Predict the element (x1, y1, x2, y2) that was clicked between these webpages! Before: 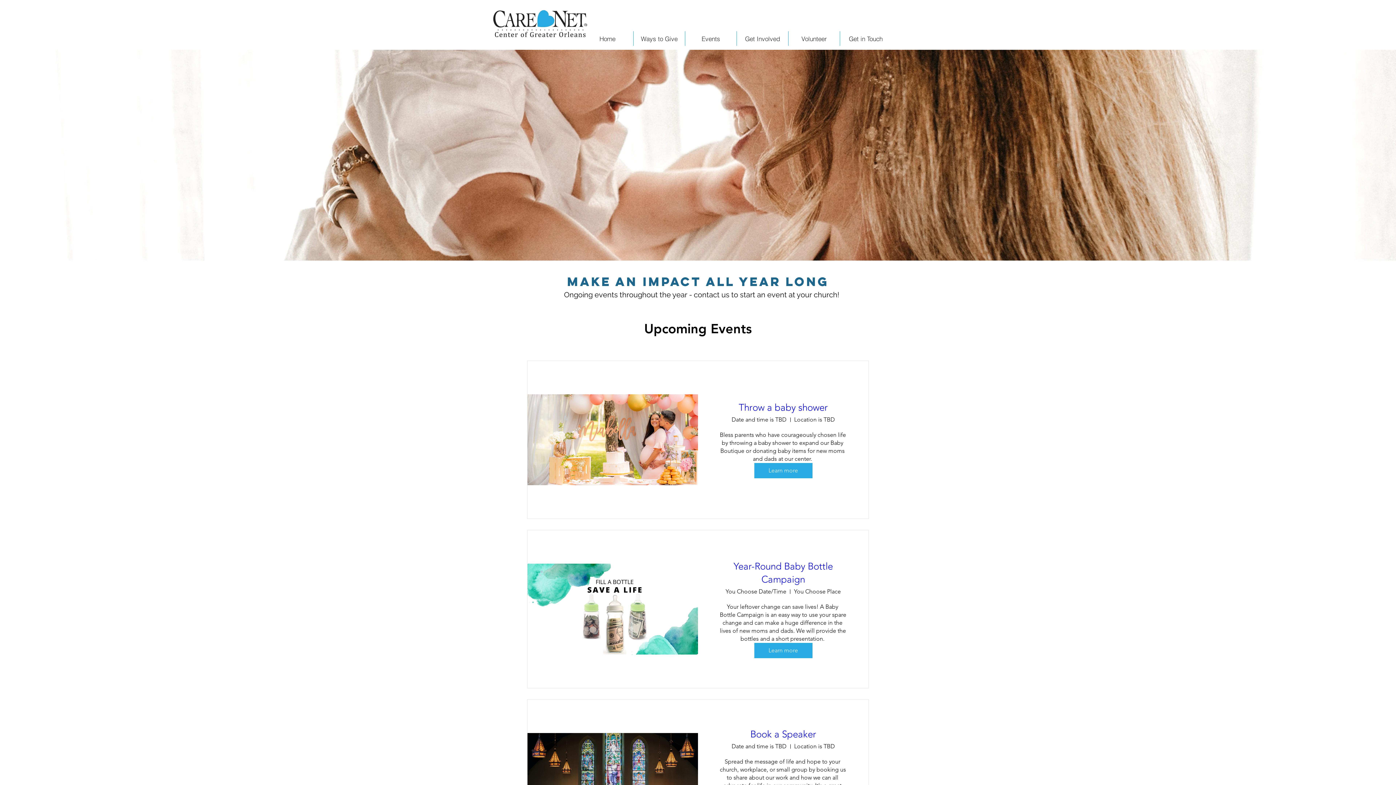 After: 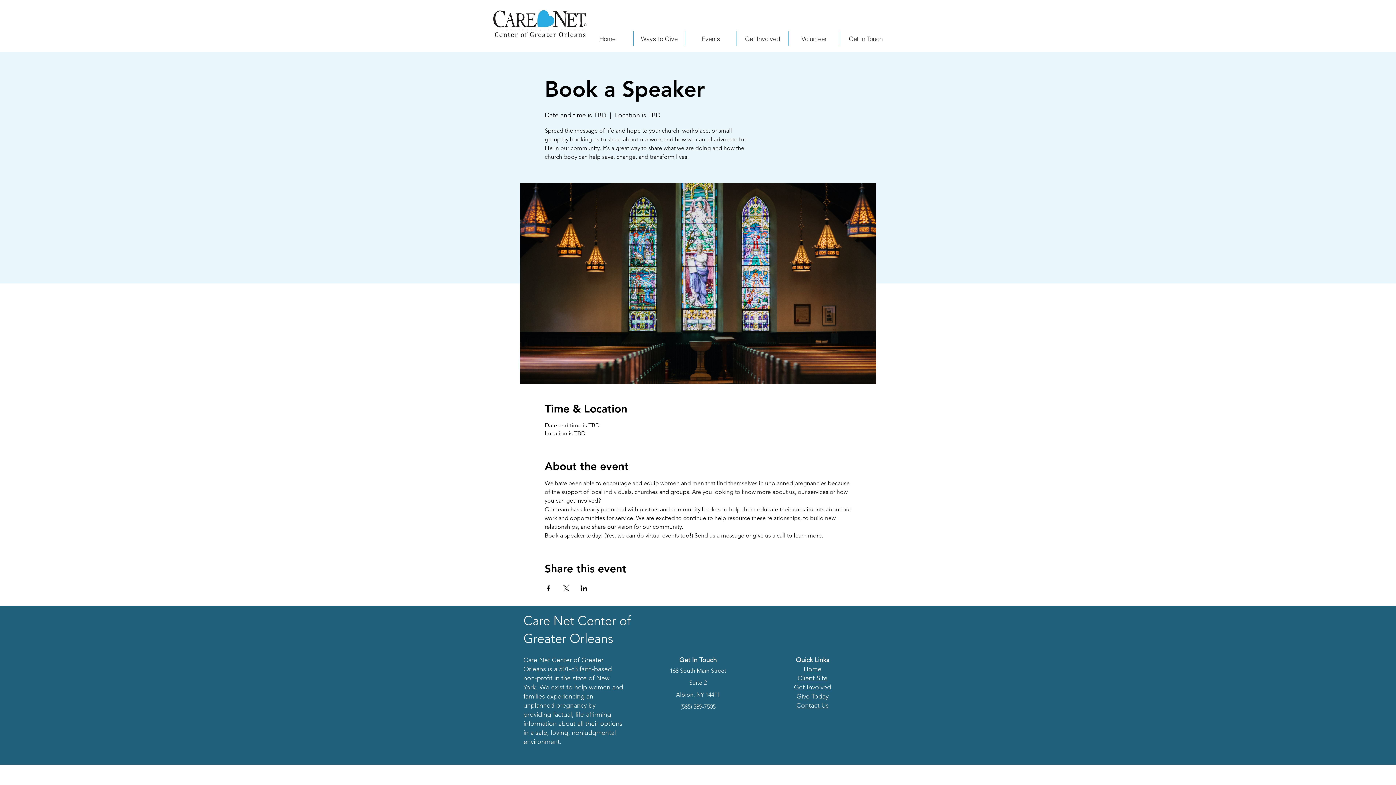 Action: label: Book a Speaker bbox: (750, 729, 816, 740)